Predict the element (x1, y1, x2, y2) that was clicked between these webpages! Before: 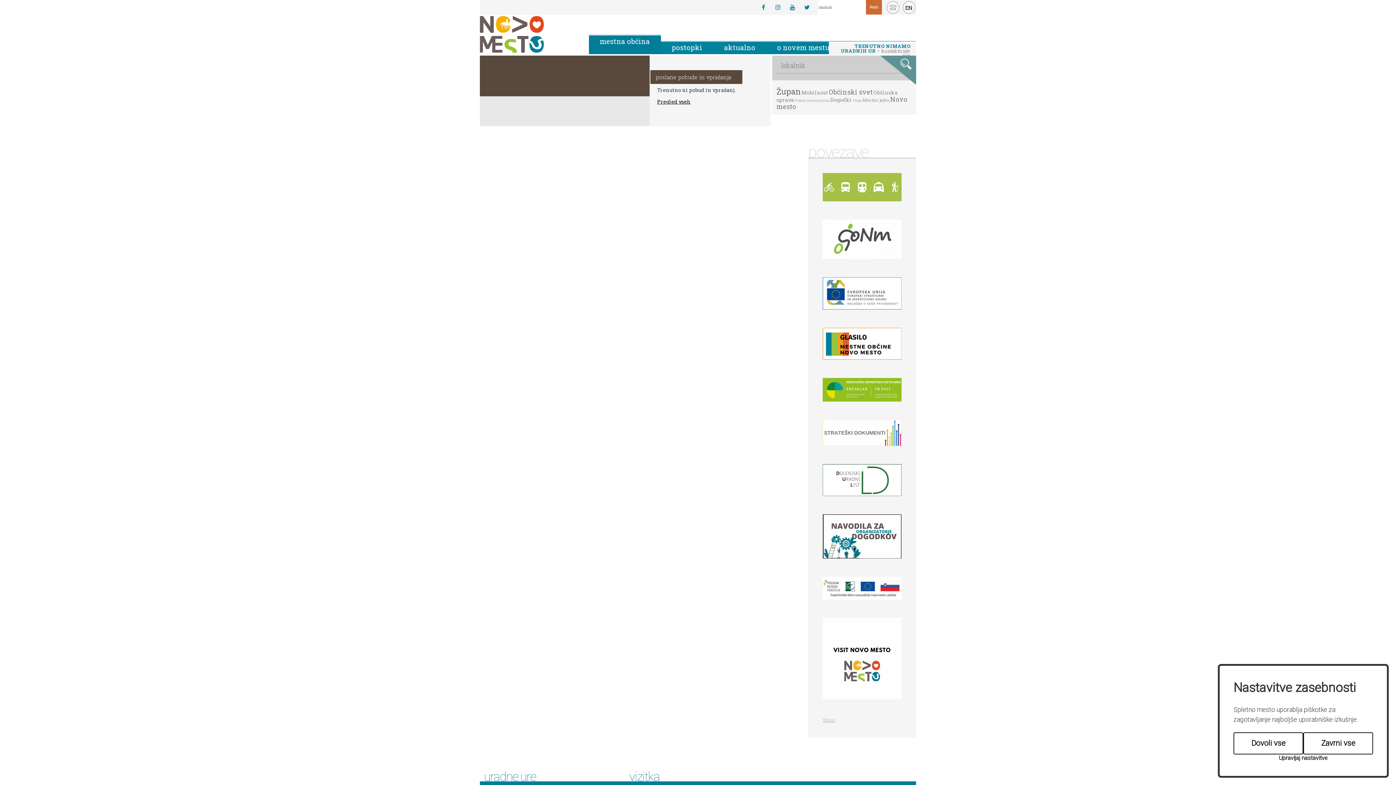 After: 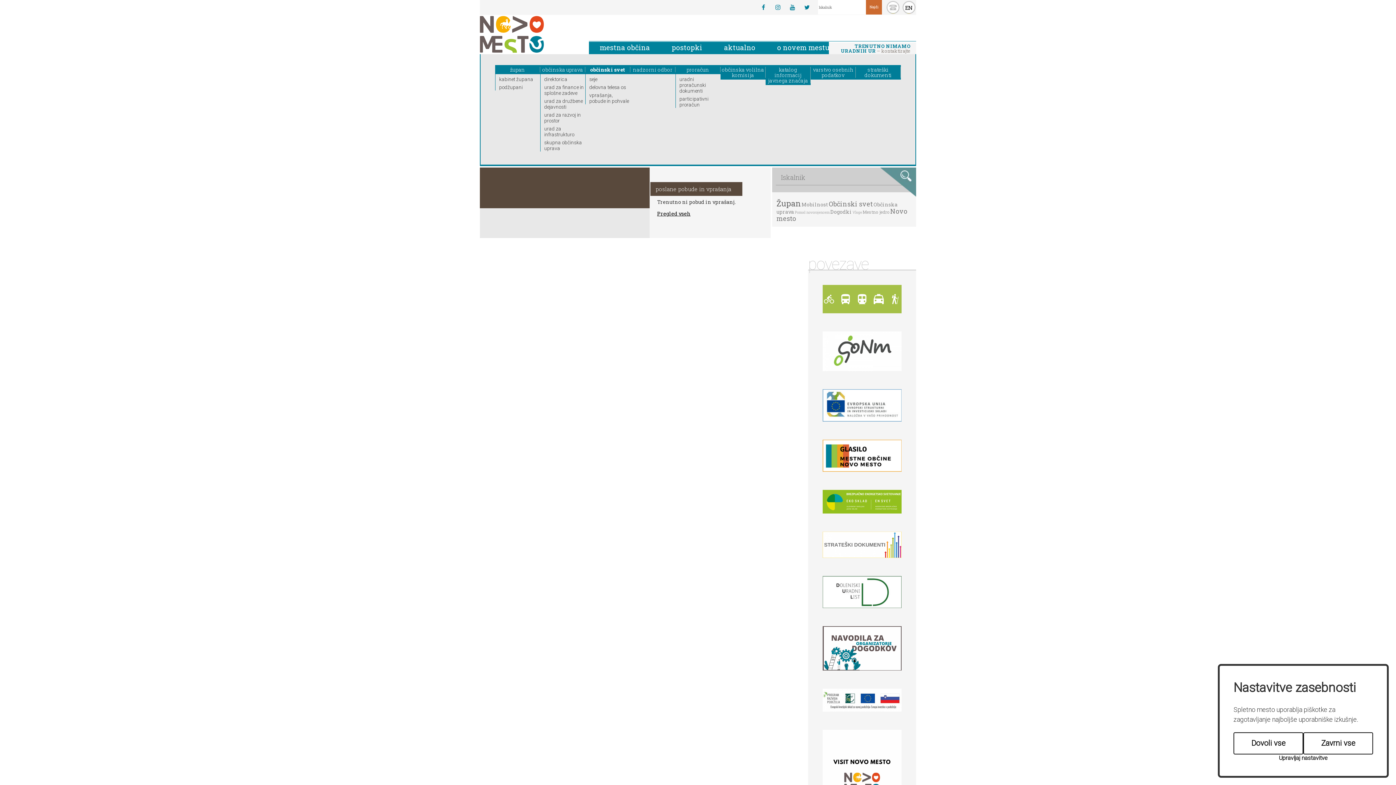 Action: bbox: (589, 34, 661, 54) label: mestna občina